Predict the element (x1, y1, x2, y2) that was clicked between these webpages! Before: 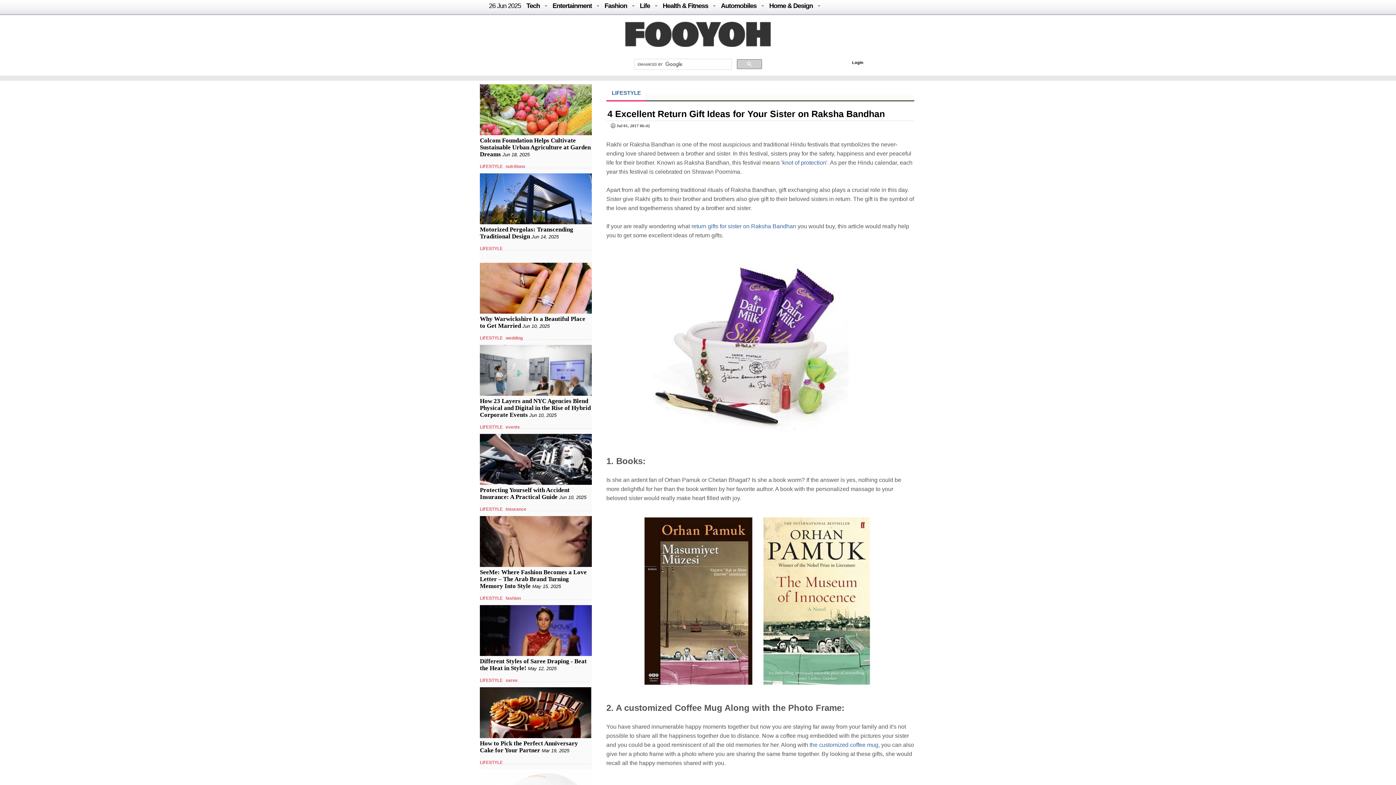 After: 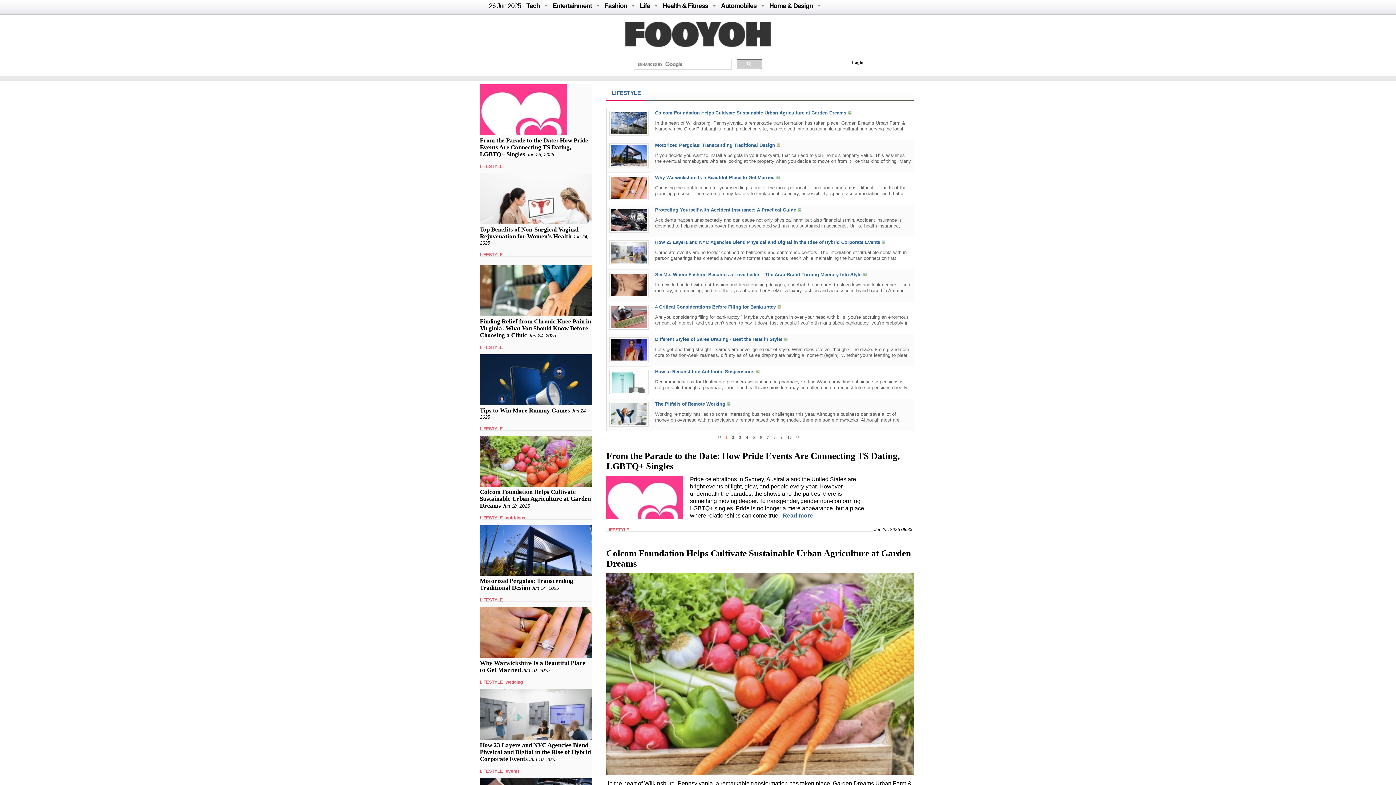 Action: label: LIFESTYLE bbox: (480, 506, 502, 512)